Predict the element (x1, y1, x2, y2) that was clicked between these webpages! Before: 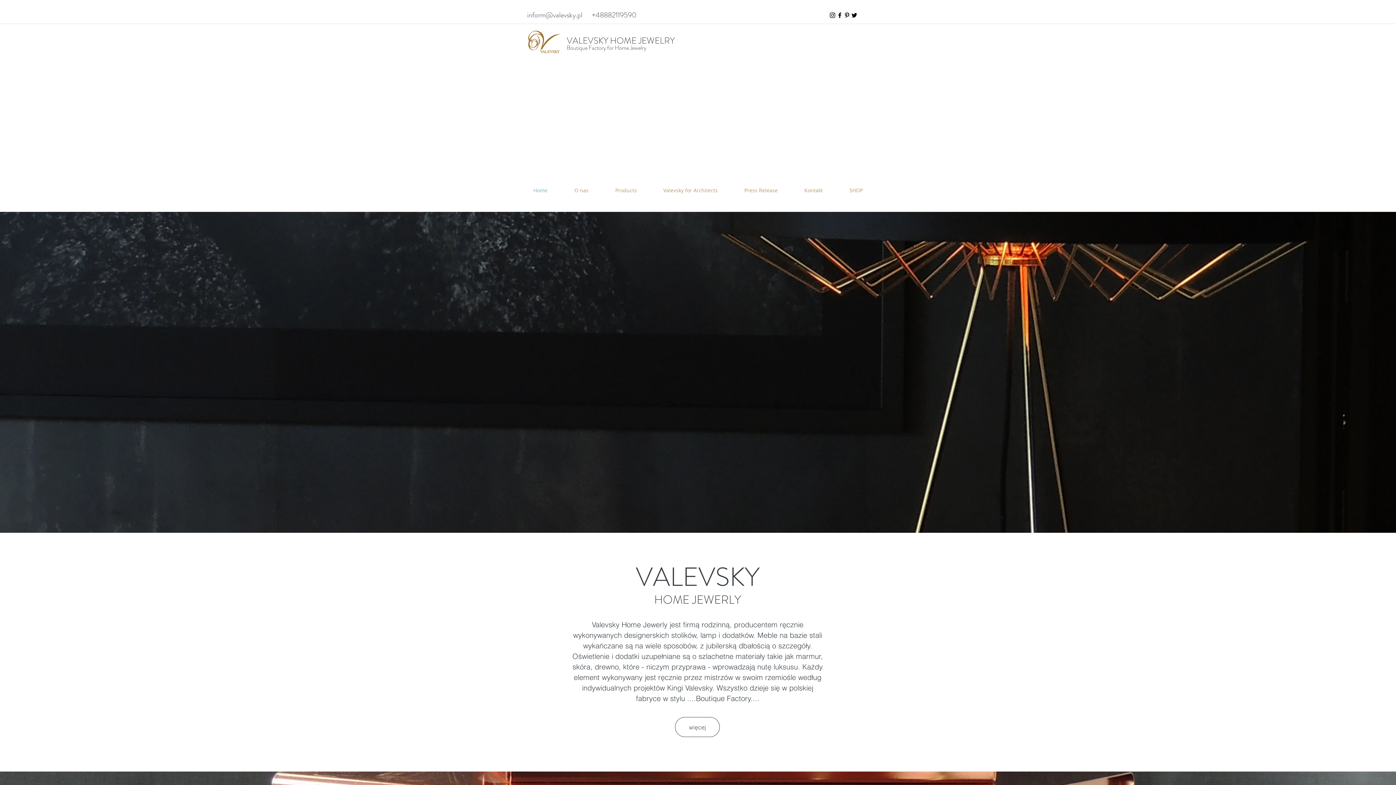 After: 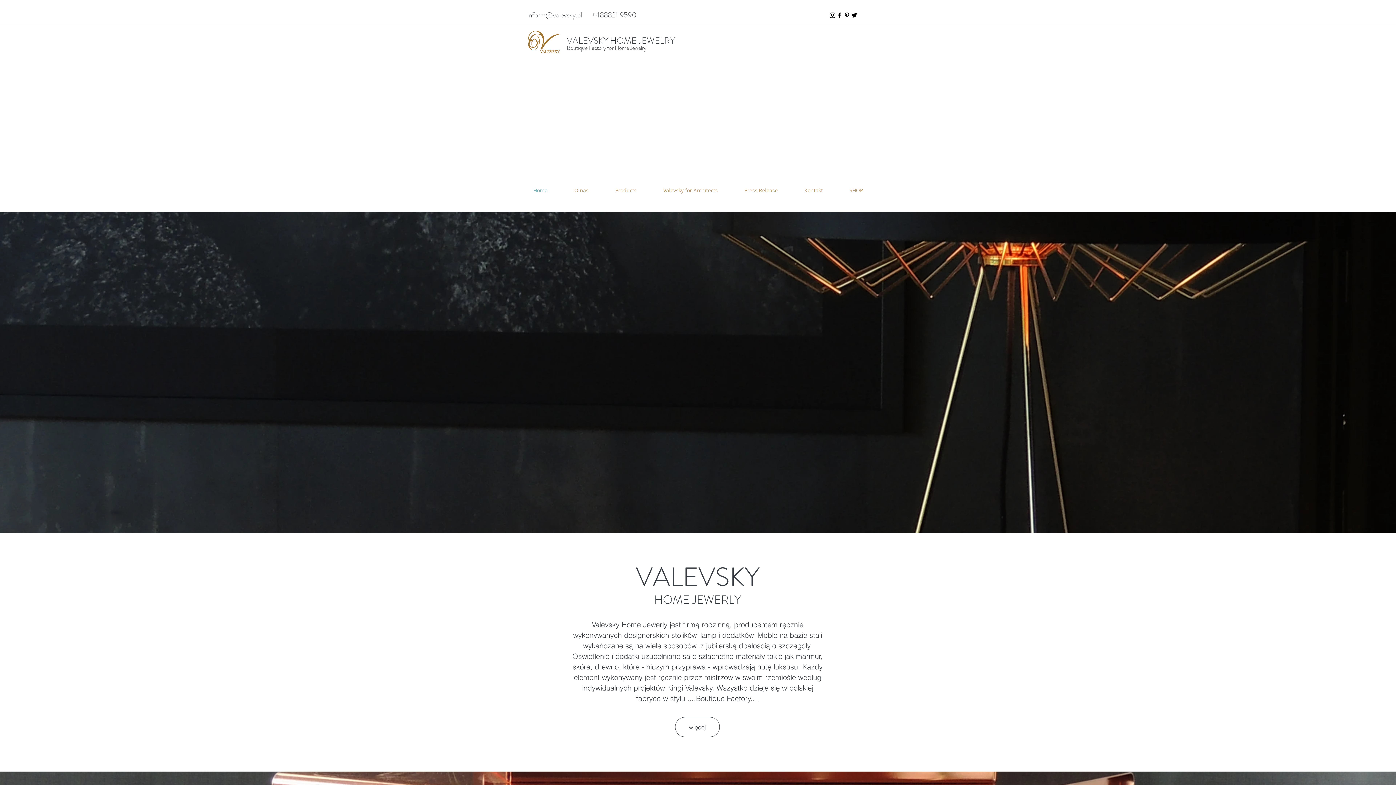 Action: label: Home bbox: (520, 185, 561, 196)